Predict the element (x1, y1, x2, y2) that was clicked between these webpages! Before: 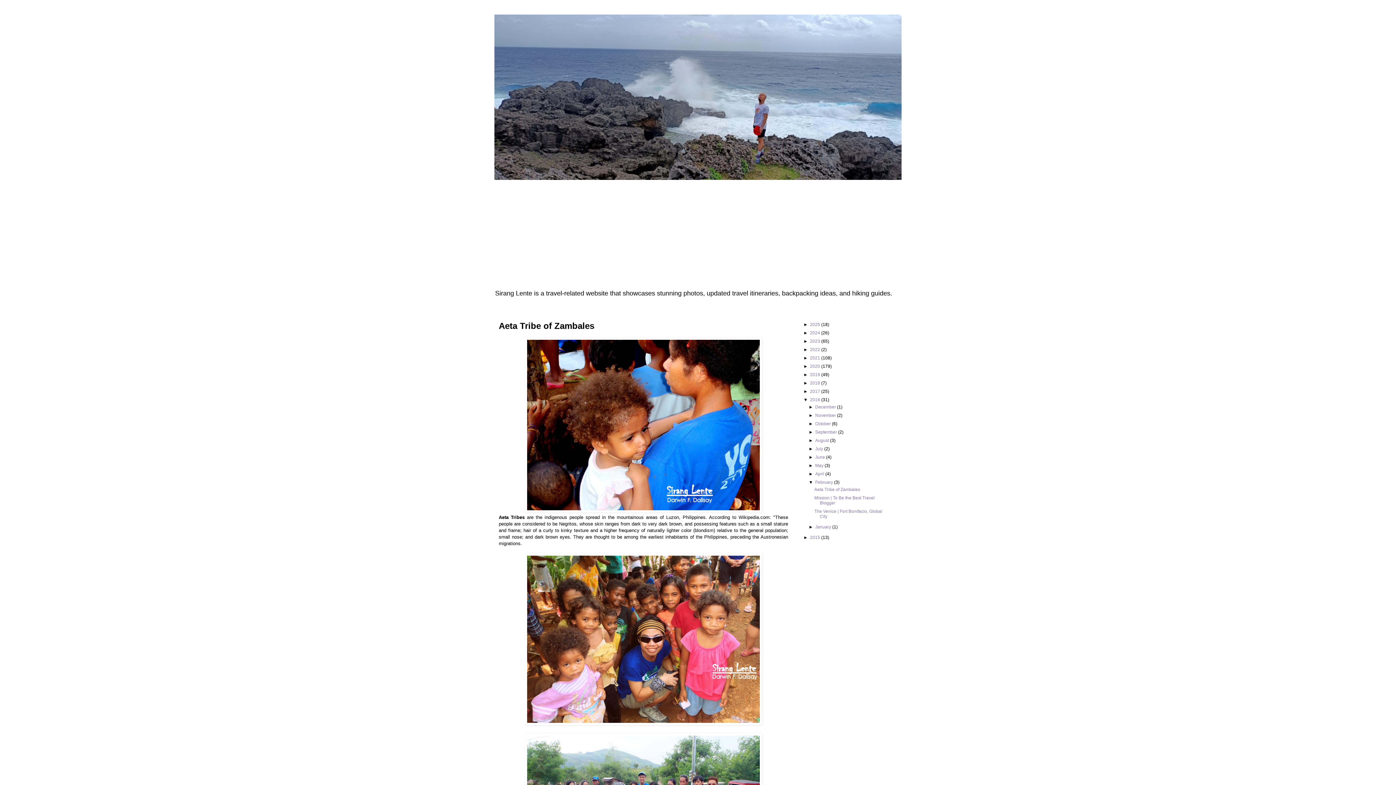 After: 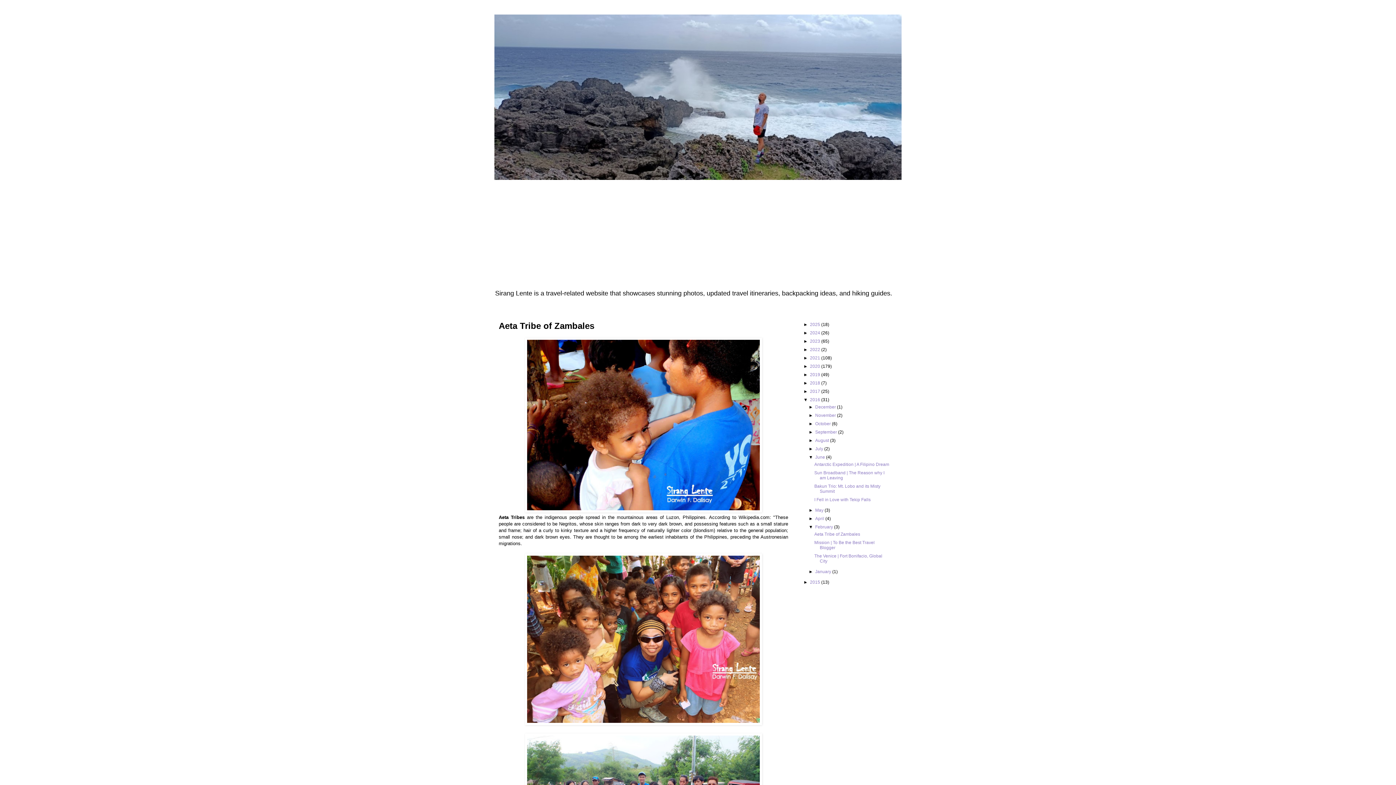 Action: bbox: (808, 454, 815, 460) label: ►  